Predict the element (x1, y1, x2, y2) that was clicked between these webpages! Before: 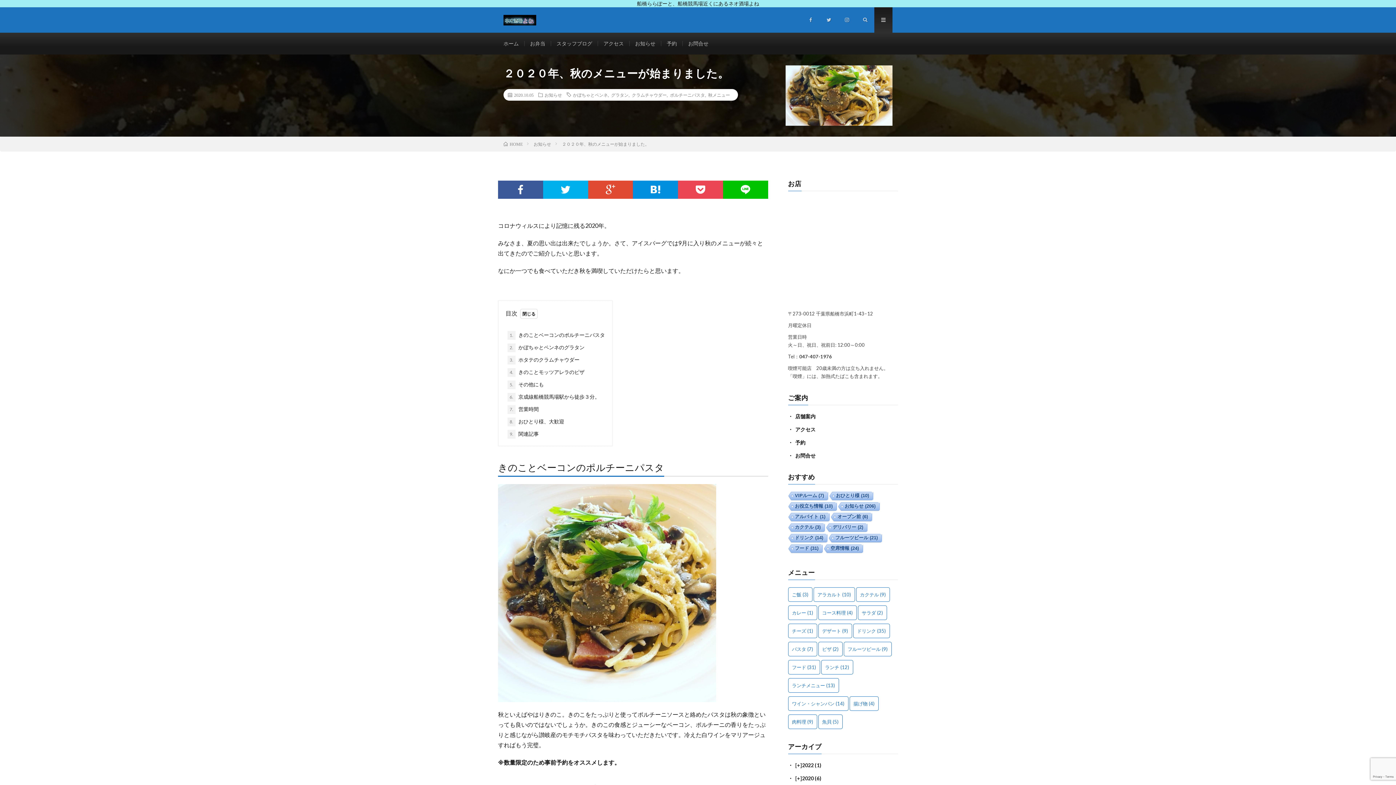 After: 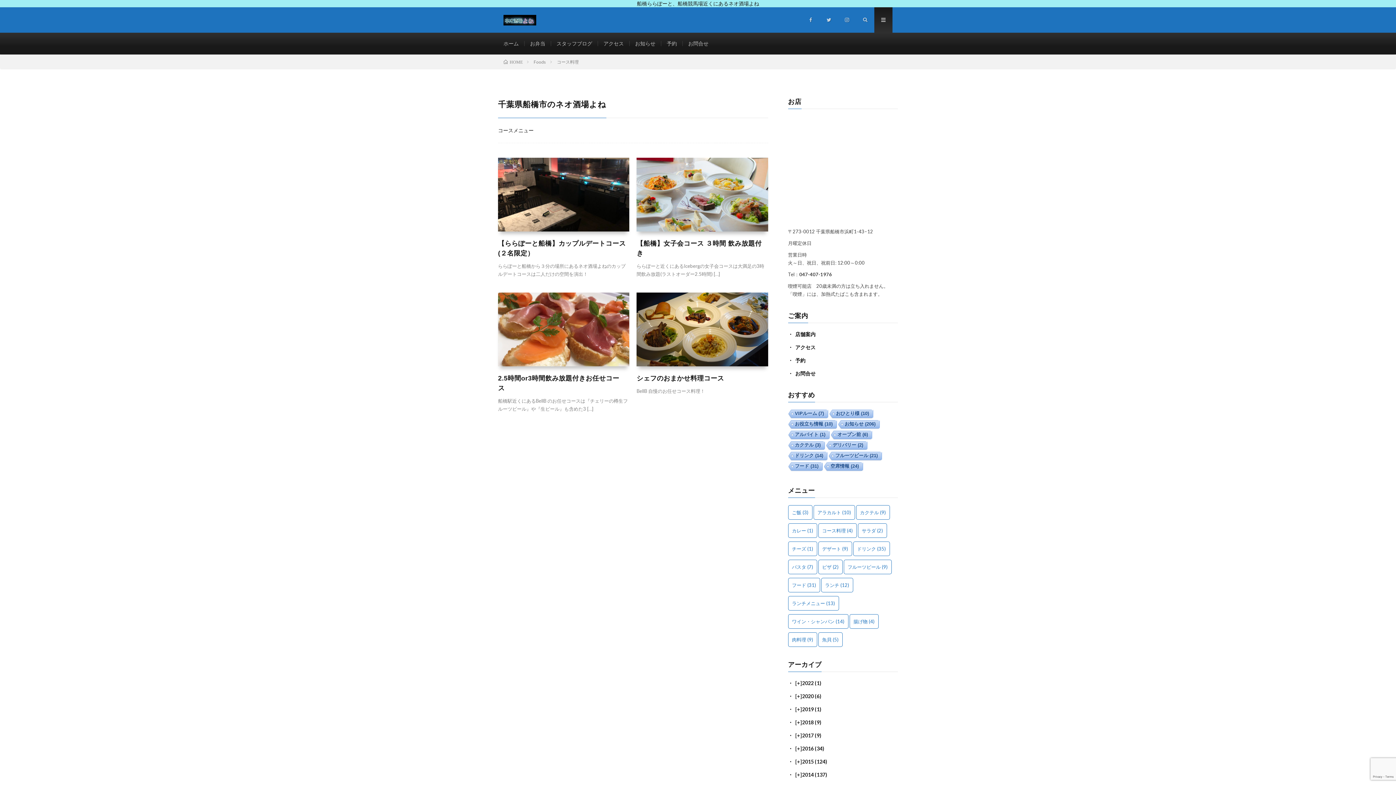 Action: bbox: (818, 605, 856, 620) label: コース料理 (4個の項目)